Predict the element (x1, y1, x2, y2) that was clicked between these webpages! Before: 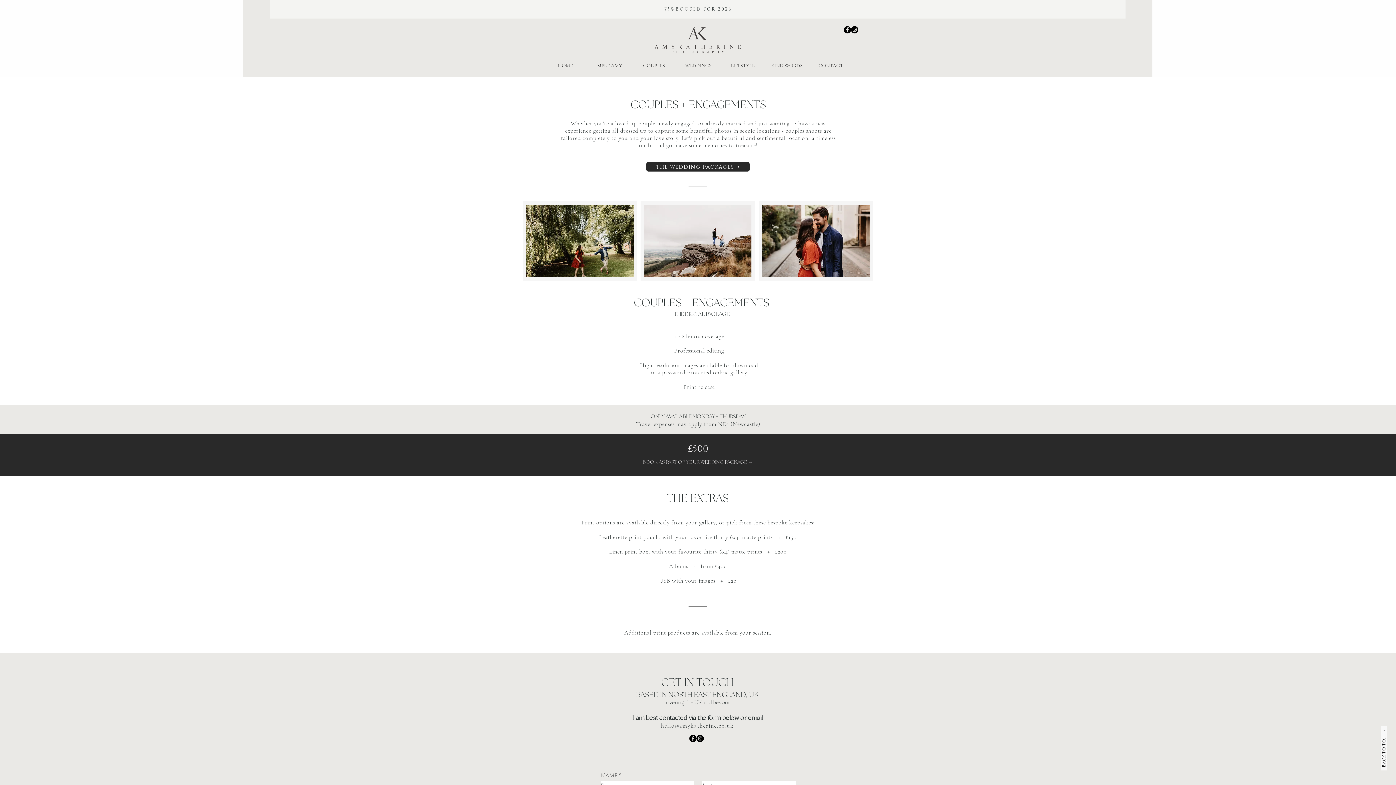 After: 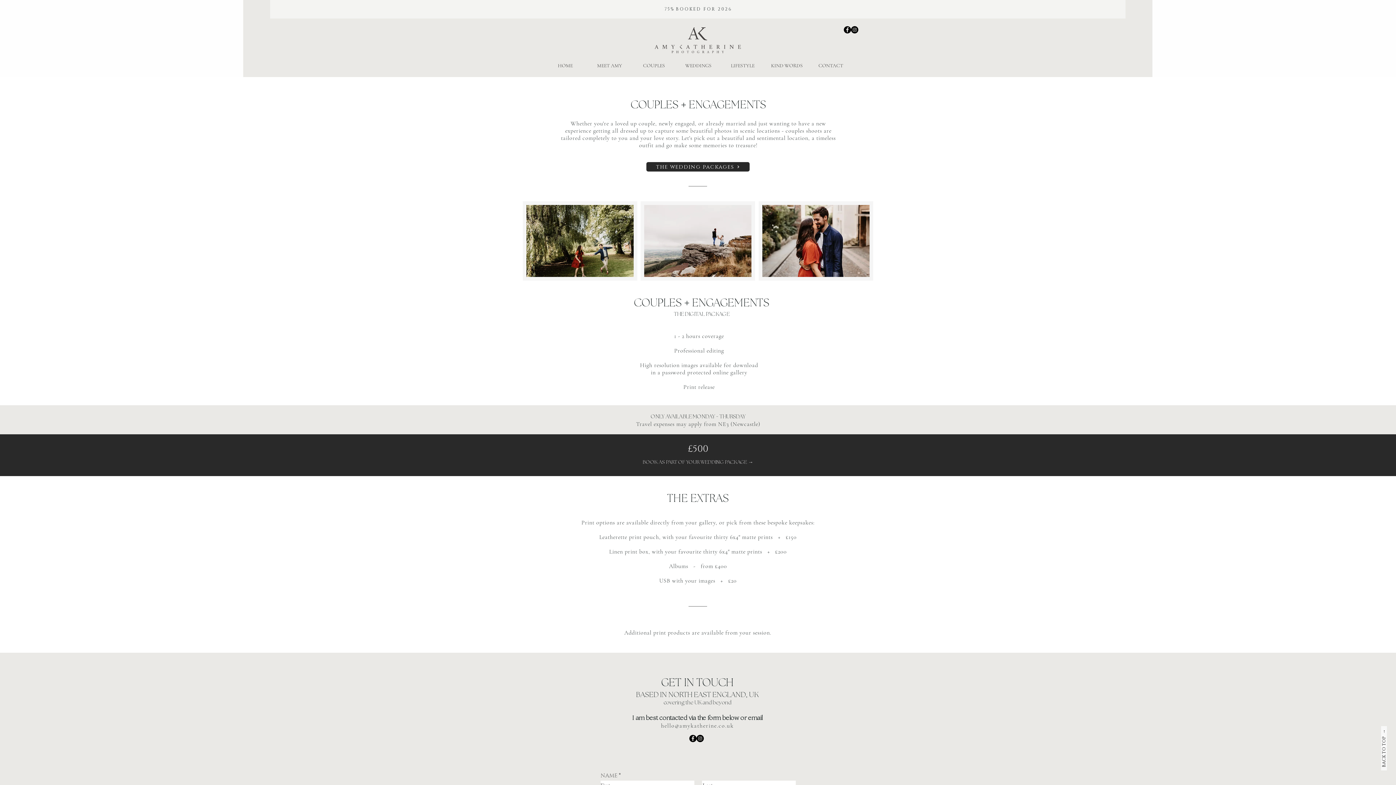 Action: bbox: (765, 60, 809, 71) label: KIND WORDS